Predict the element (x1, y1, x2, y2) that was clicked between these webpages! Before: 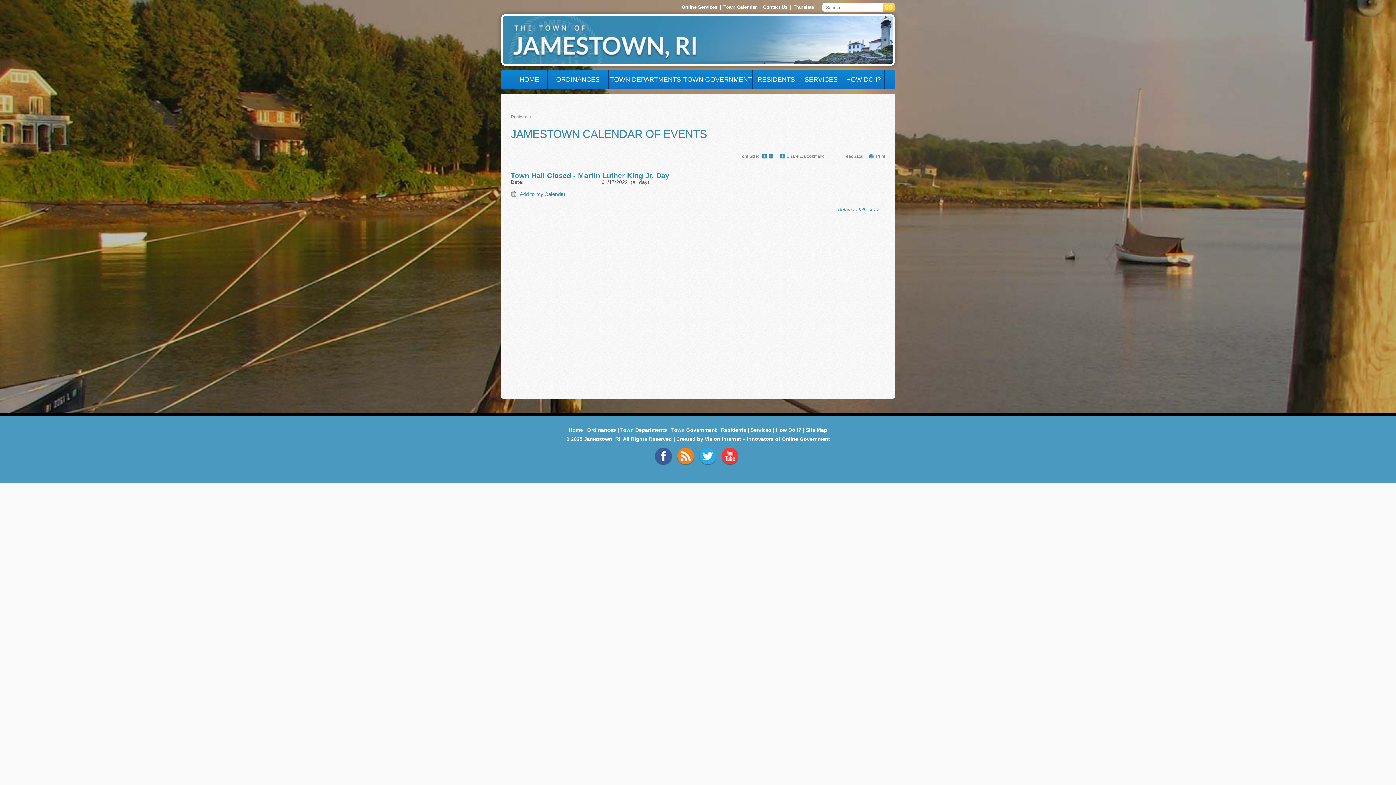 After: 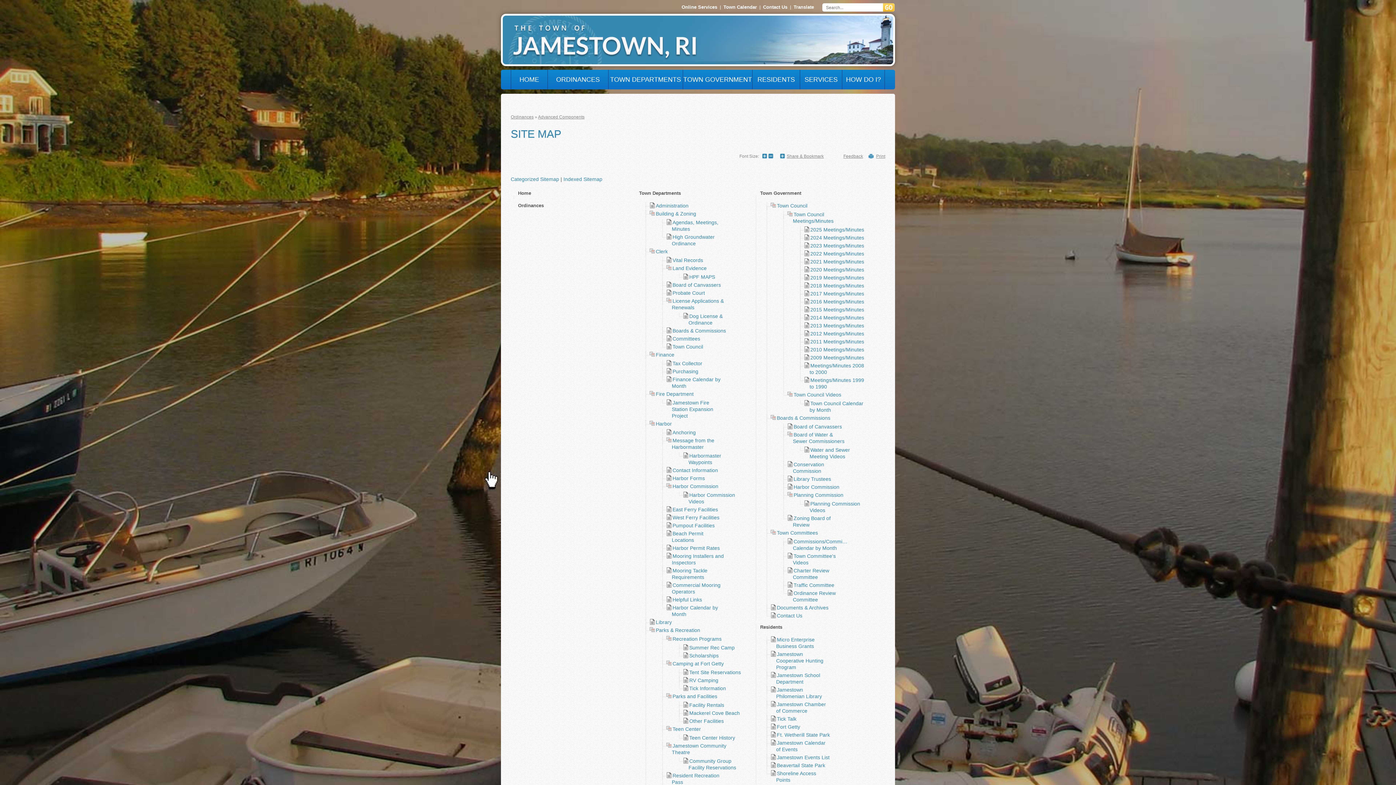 Action: label: Site Map bbox: (806, 427, 827, 433)